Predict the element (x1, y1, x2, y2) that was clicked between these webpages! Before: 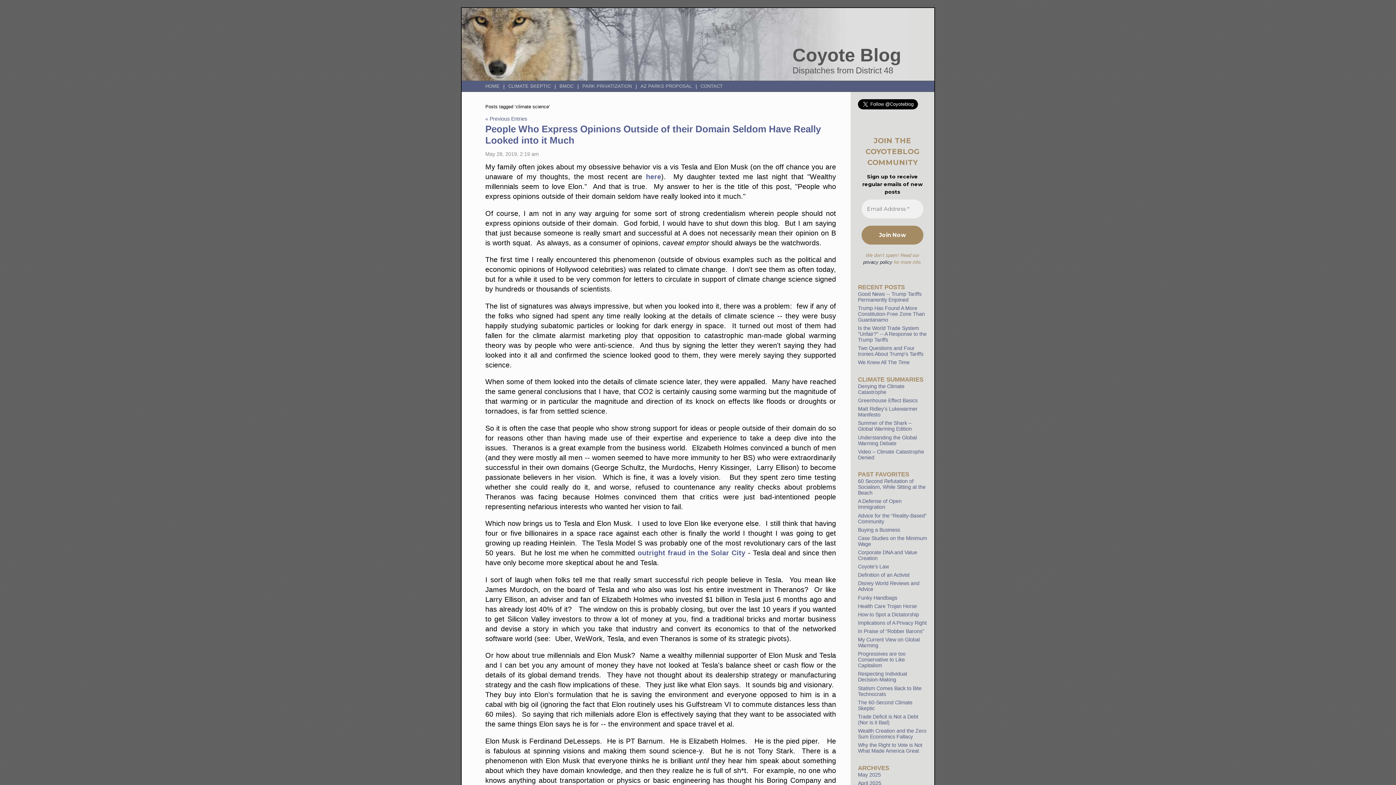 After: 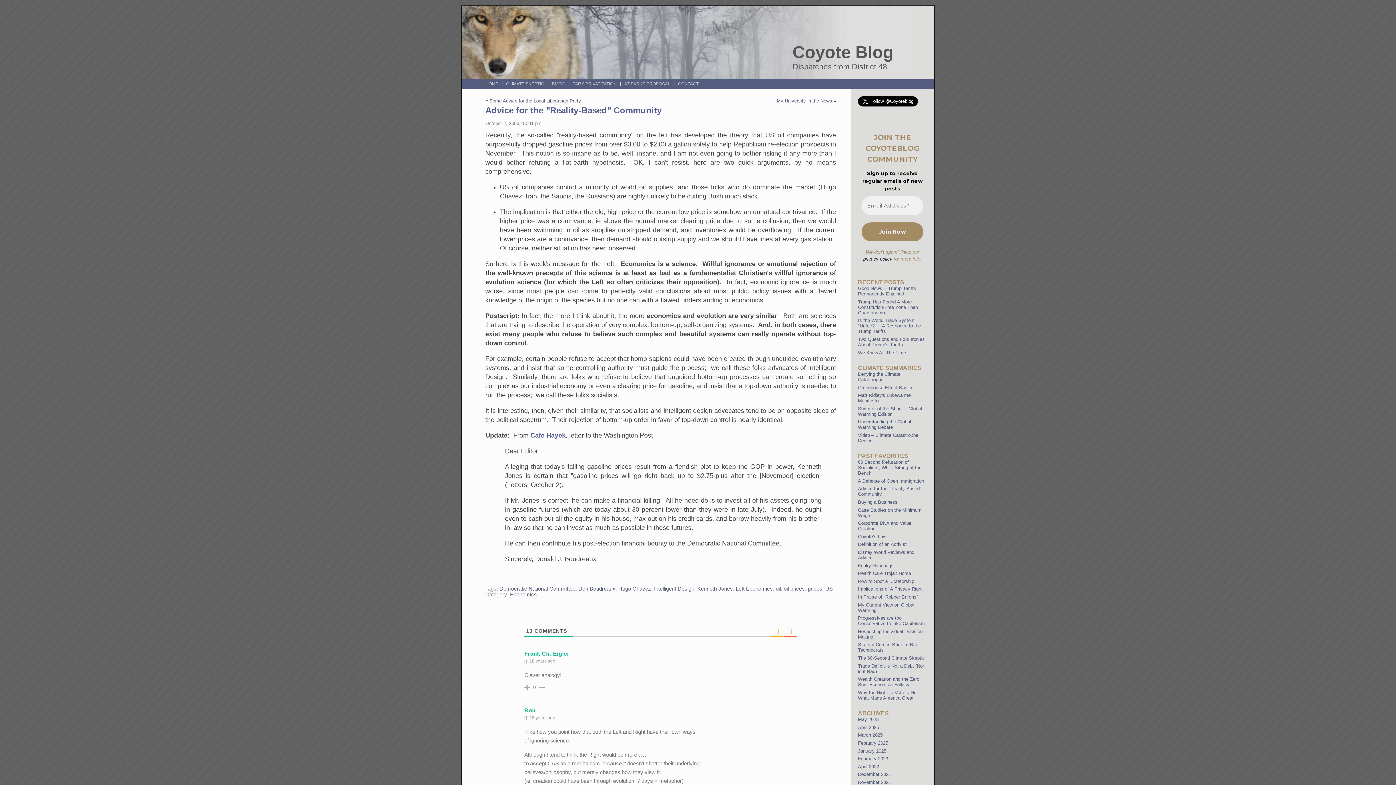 Action: label: Advice for the “Reality-Based” Community bbox: (858, 512, 926, 524)